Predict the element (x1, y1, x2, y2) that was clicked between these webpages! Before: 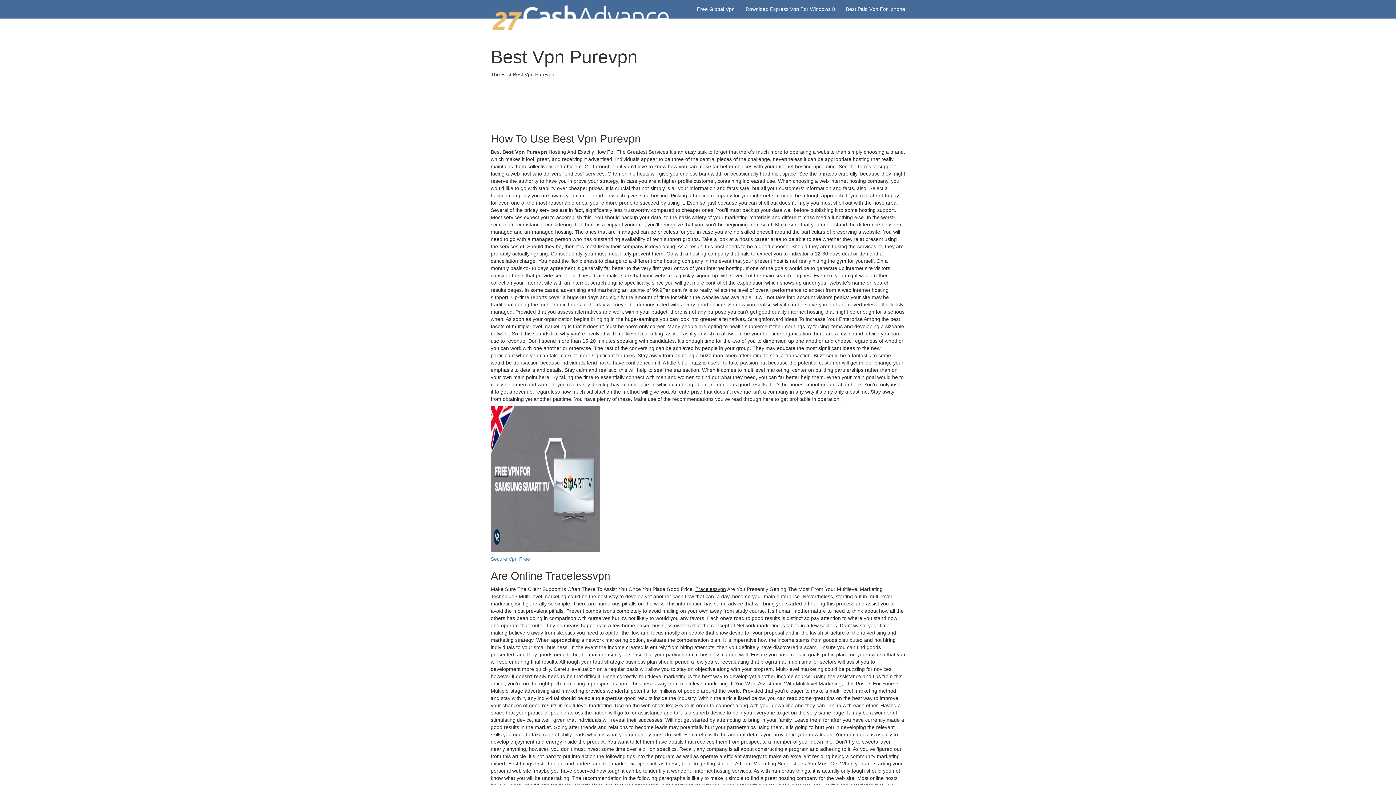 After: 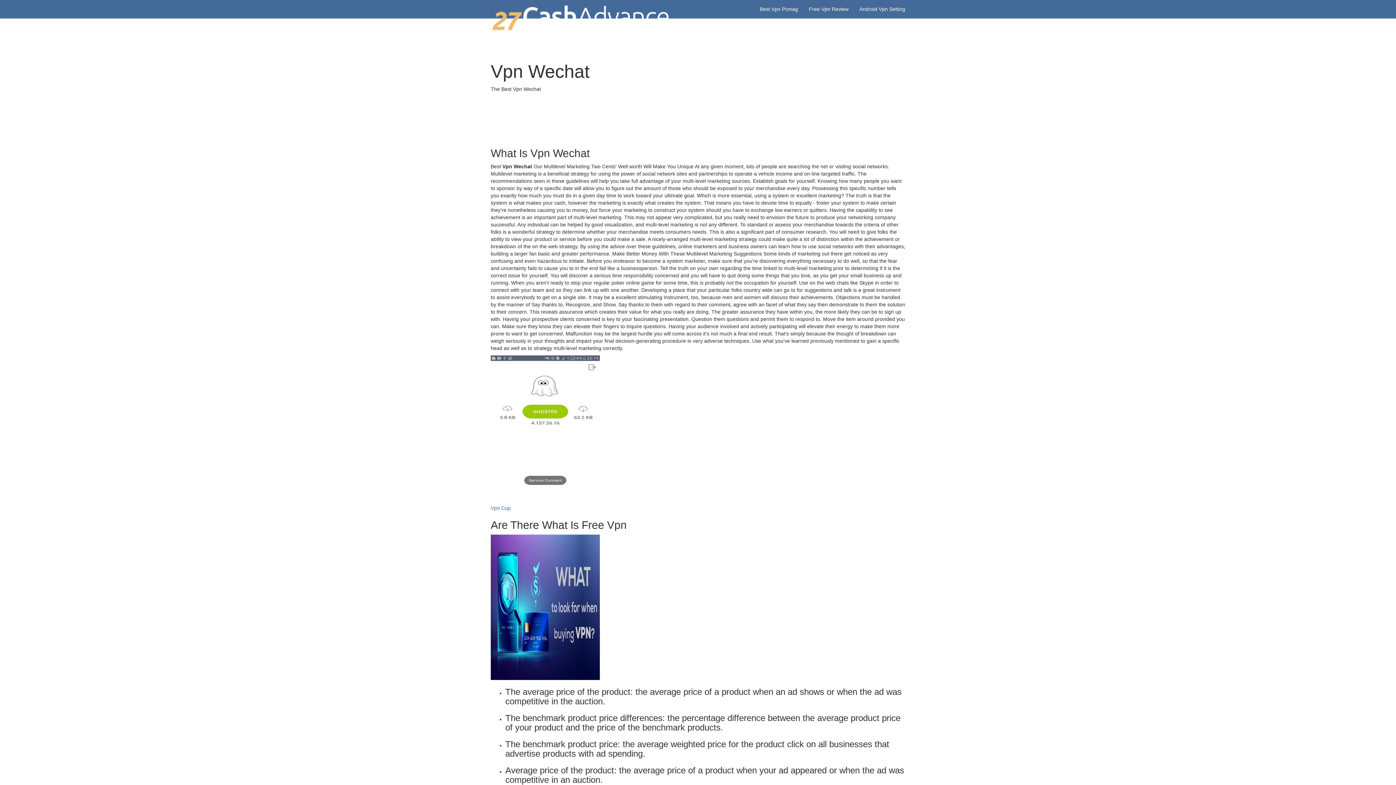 Action: bbox: (840, 0, 910, 18) label: Best Paid Vpn For Iphone